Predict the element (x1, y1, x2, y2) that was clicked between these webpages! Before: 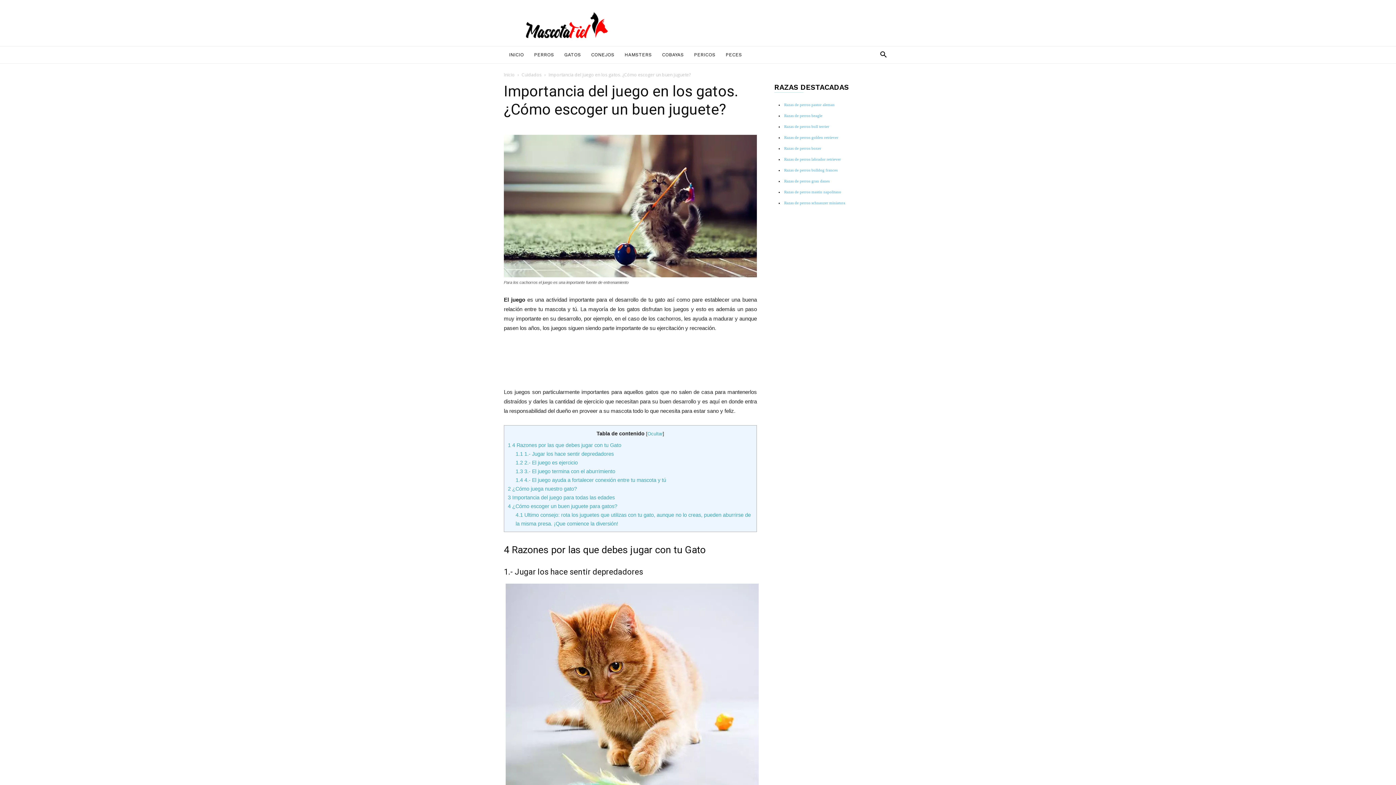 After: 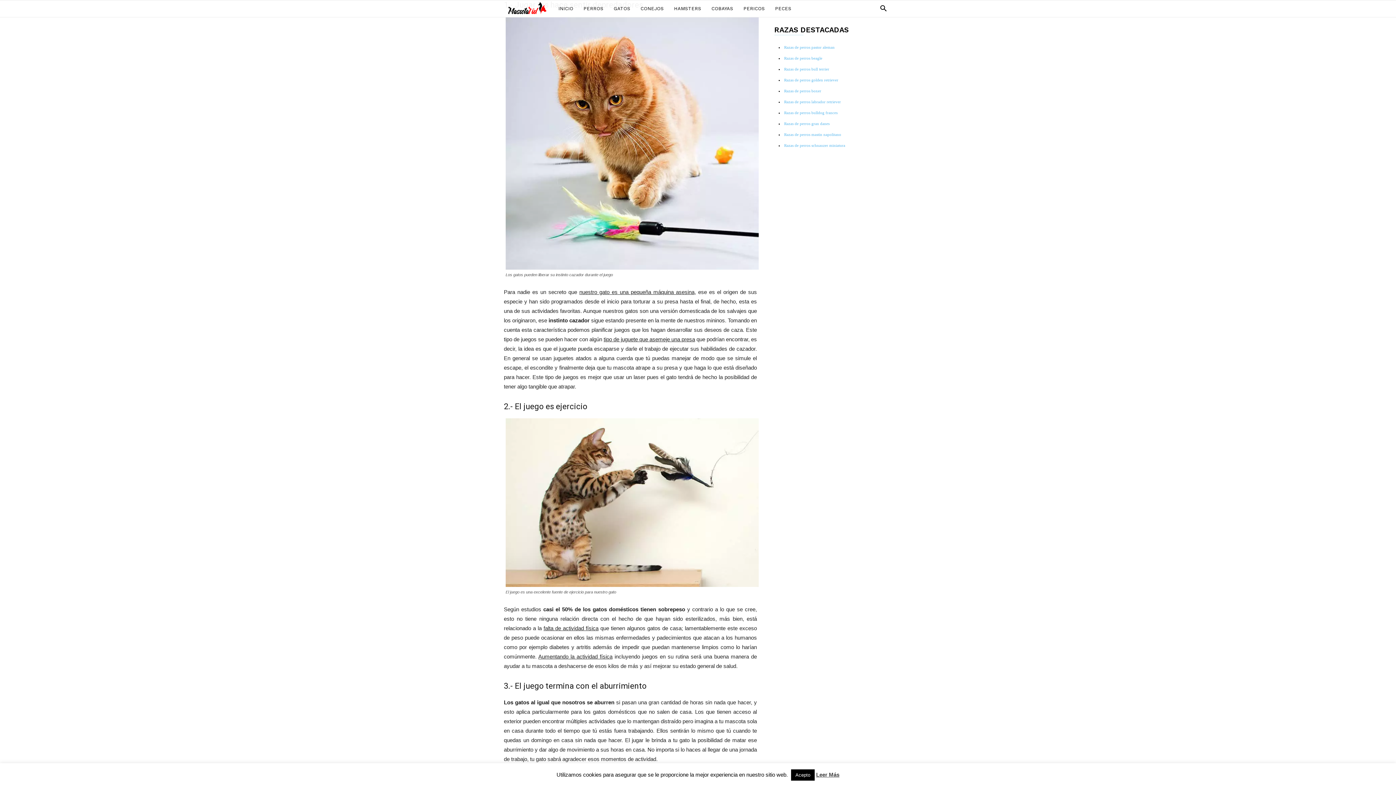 Action: bbox: (515, 451, 613, 456) label: 1.1 1.- Jugar los hace sentir depredadores